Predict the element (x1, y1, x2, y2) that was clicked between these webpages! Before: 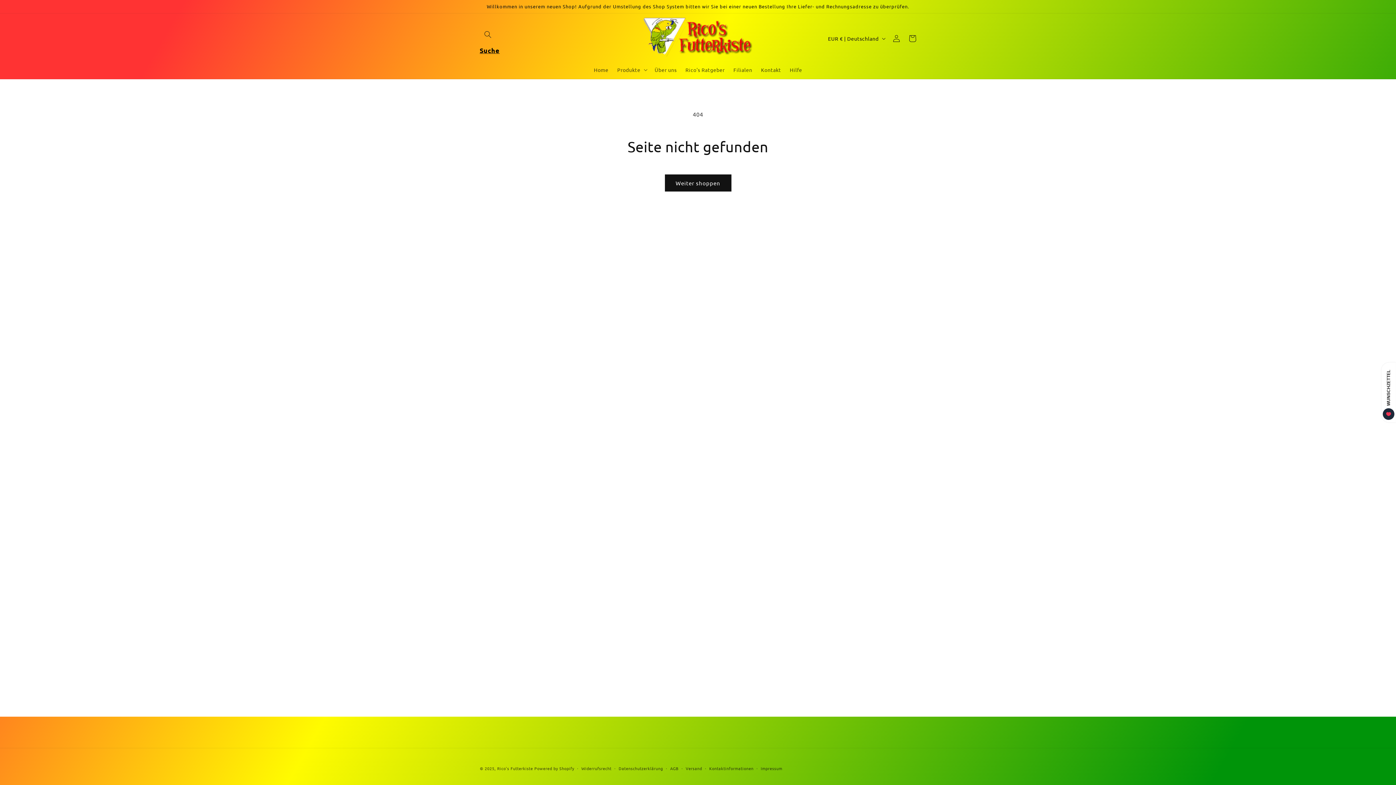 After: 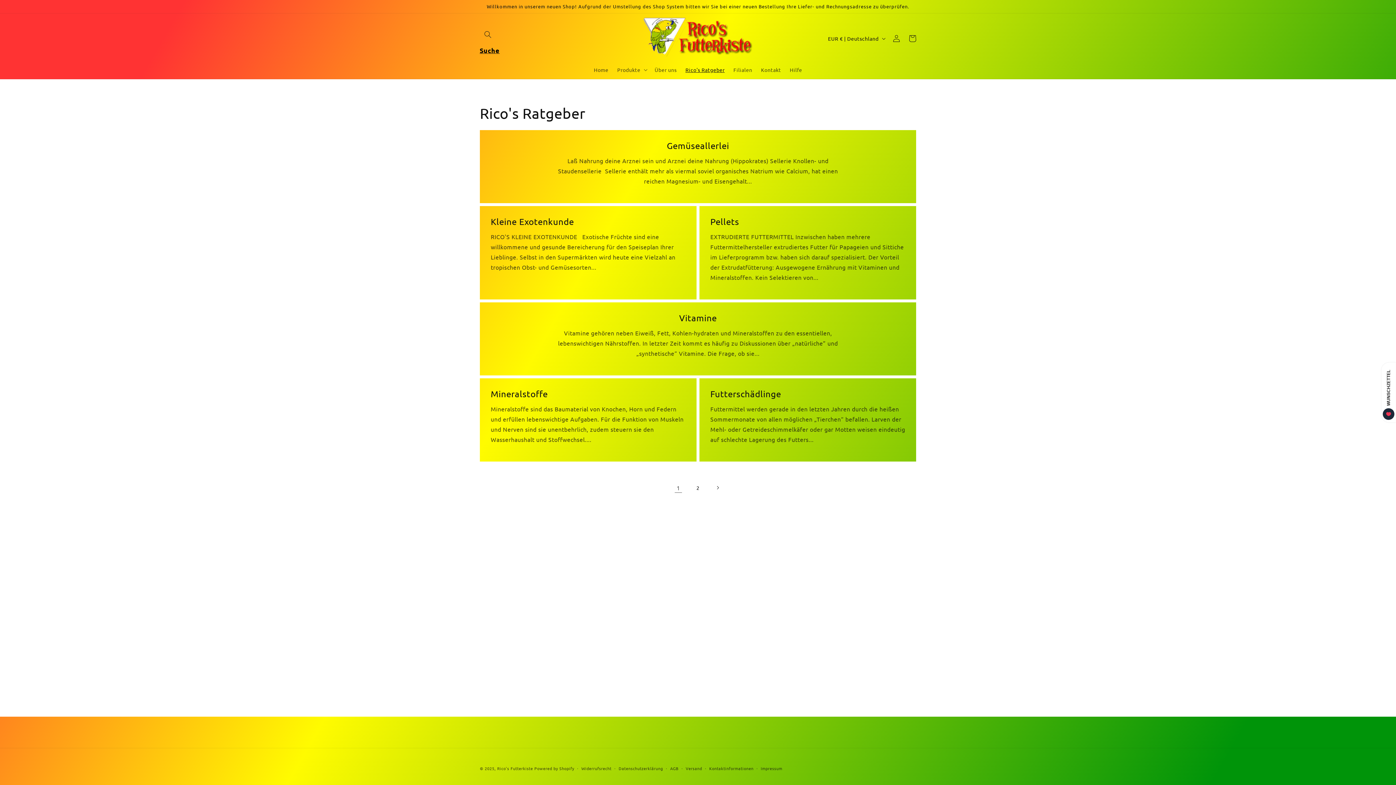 Action: label: Rico's Ratgeber bbox: (681, 62, 729, 77)